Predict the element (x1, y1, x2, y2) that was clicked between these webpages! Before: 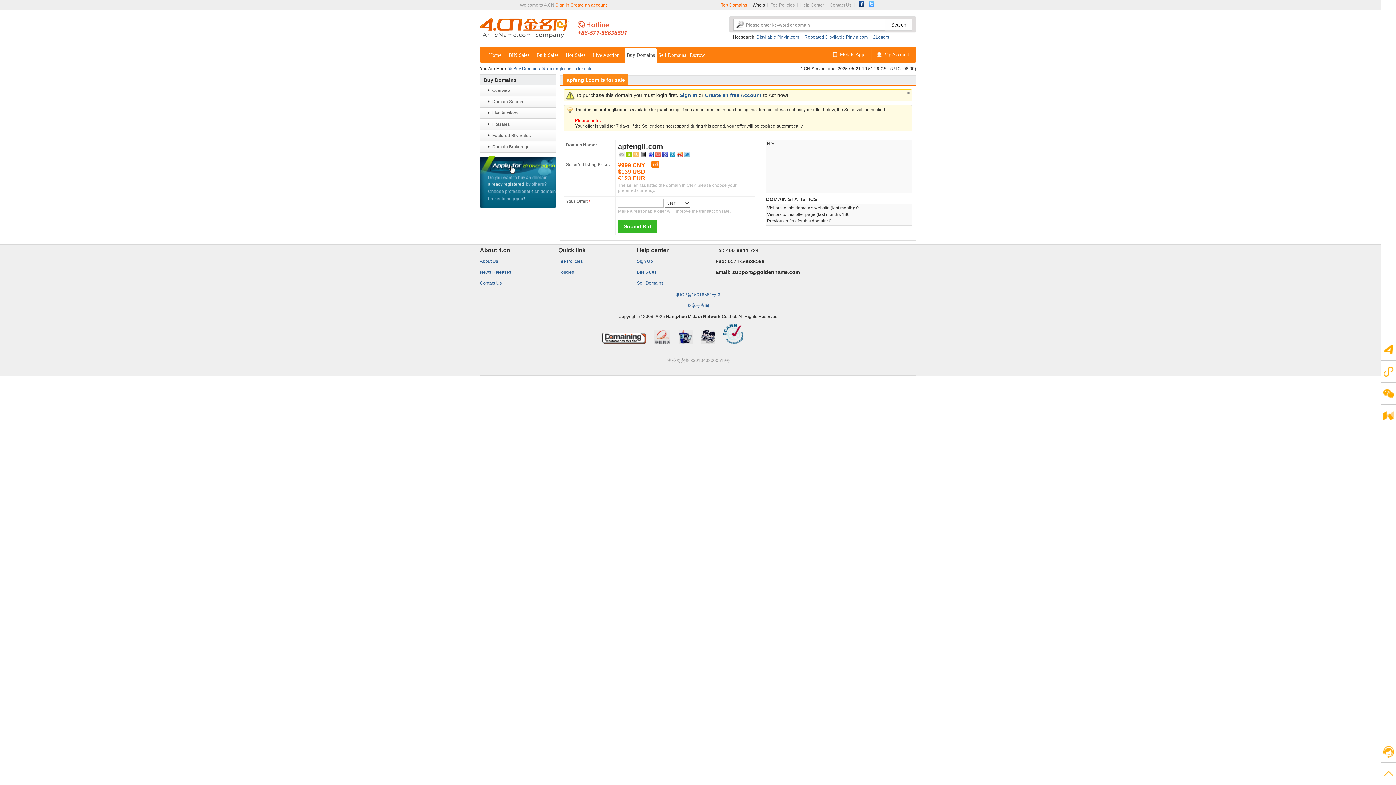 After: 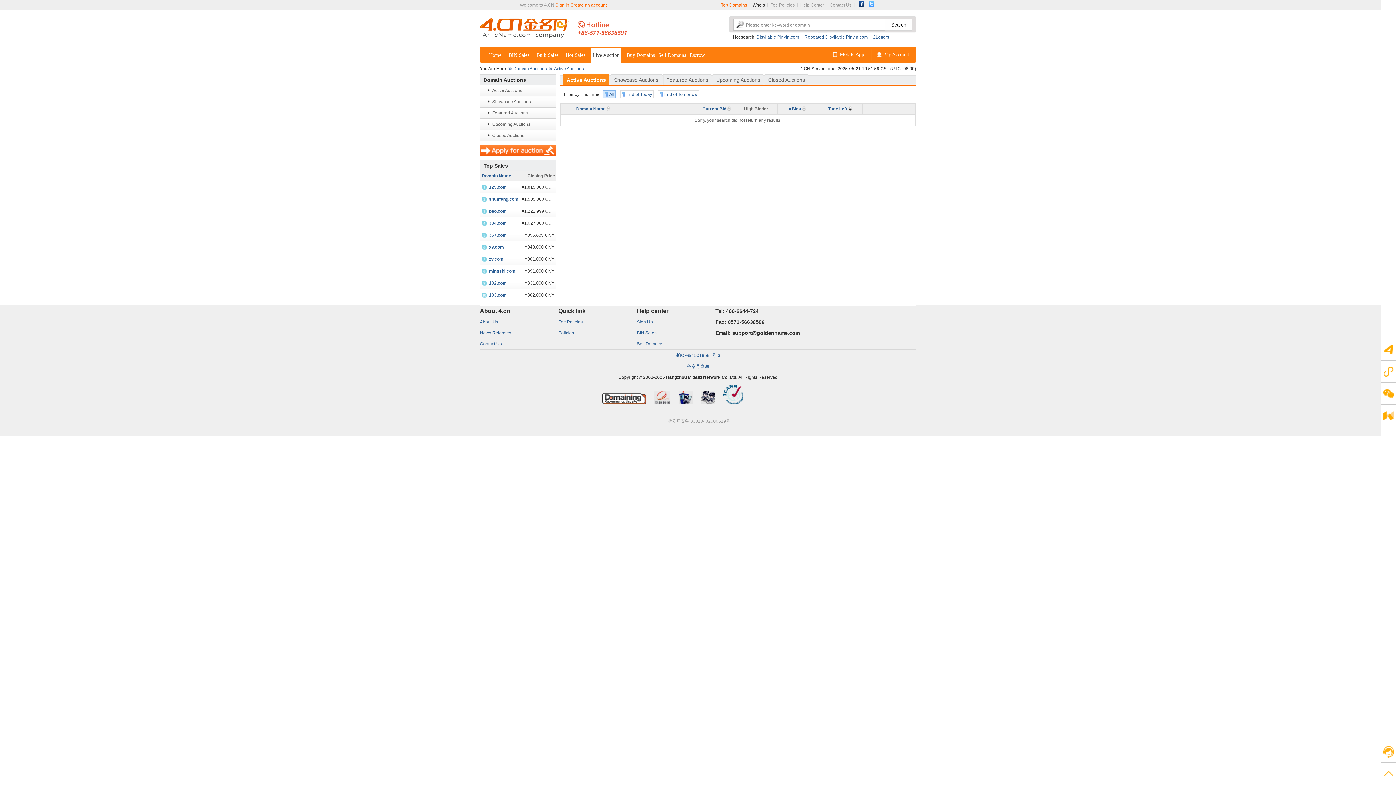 Action: bbox: (590, 48, 621, 62) label: Live Auction